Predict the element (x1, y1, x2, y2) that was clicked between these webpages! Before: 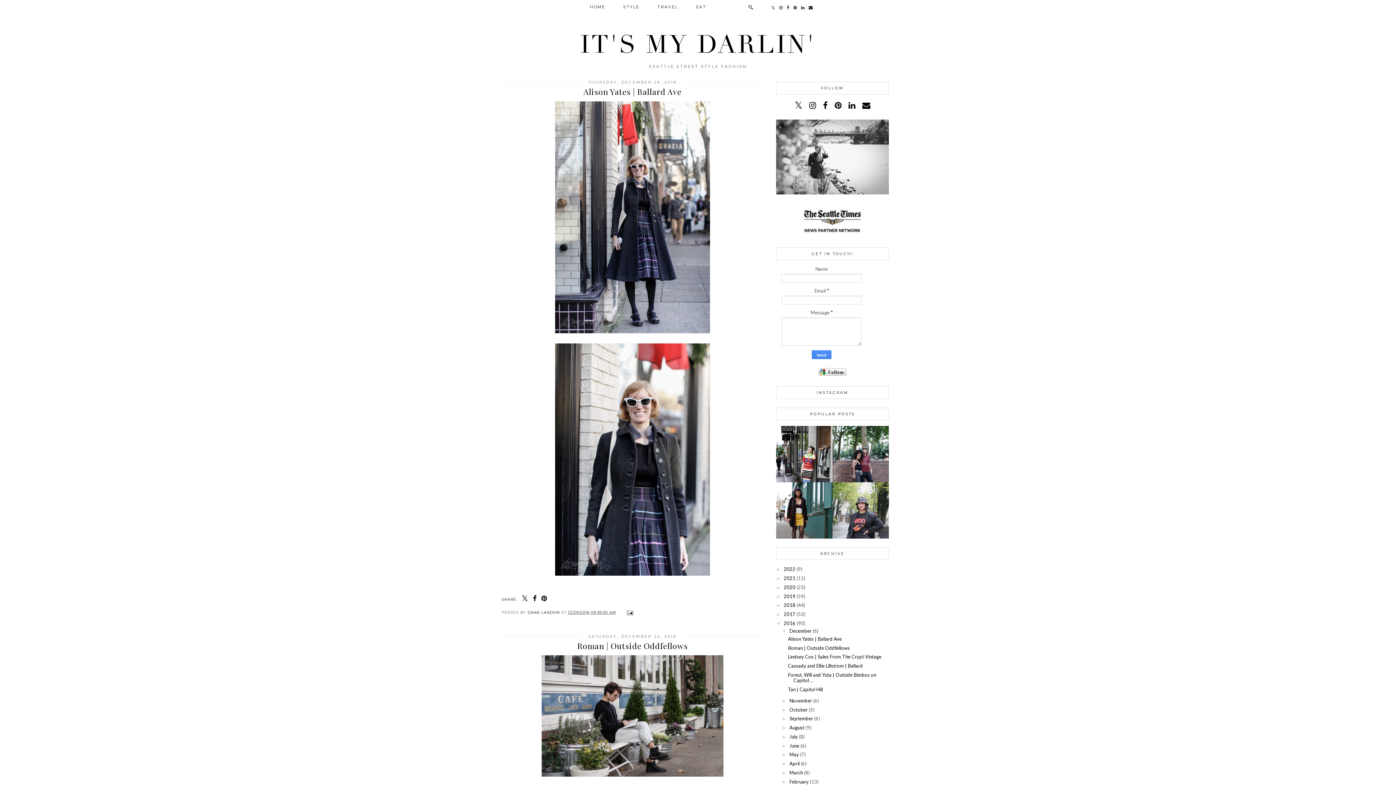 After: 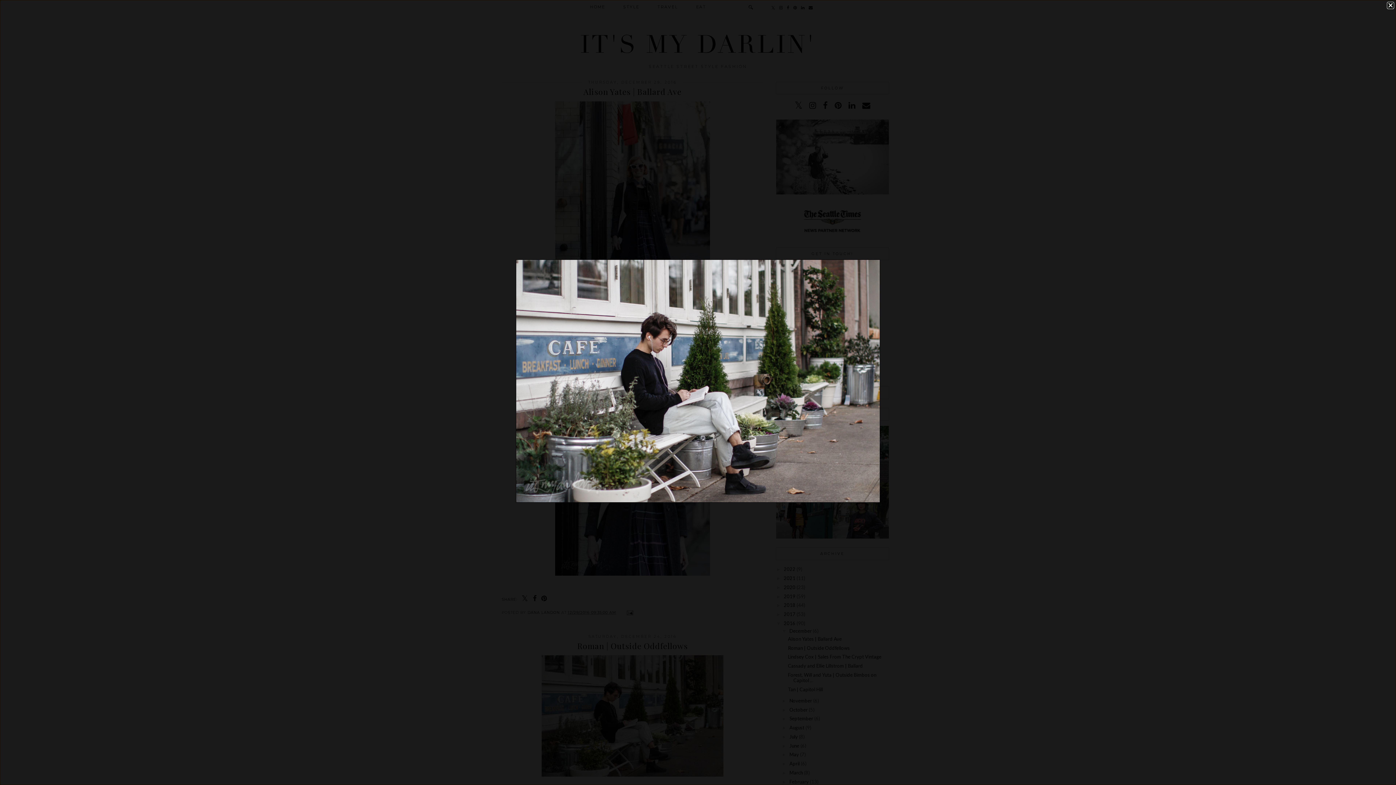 Action: bbox: (541, 772, 723, 778)